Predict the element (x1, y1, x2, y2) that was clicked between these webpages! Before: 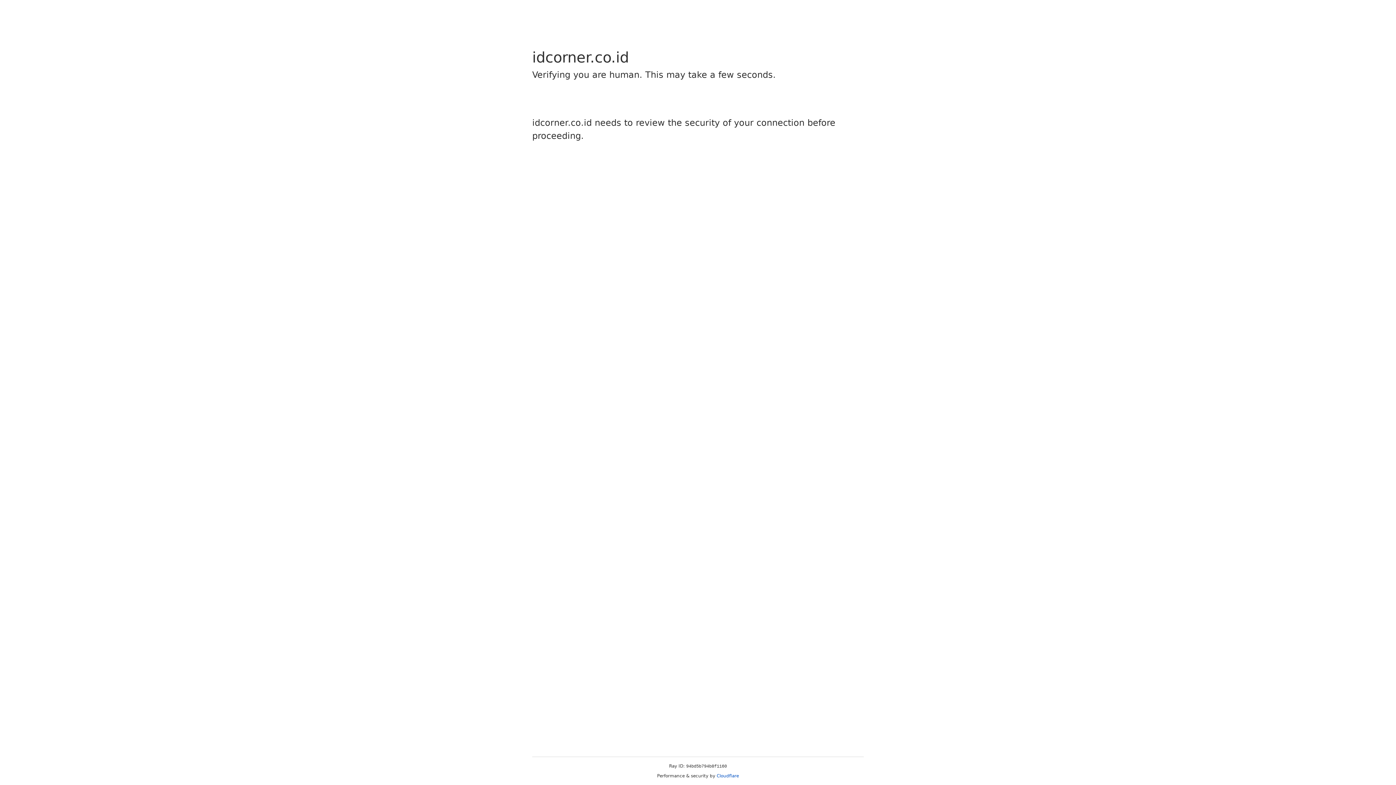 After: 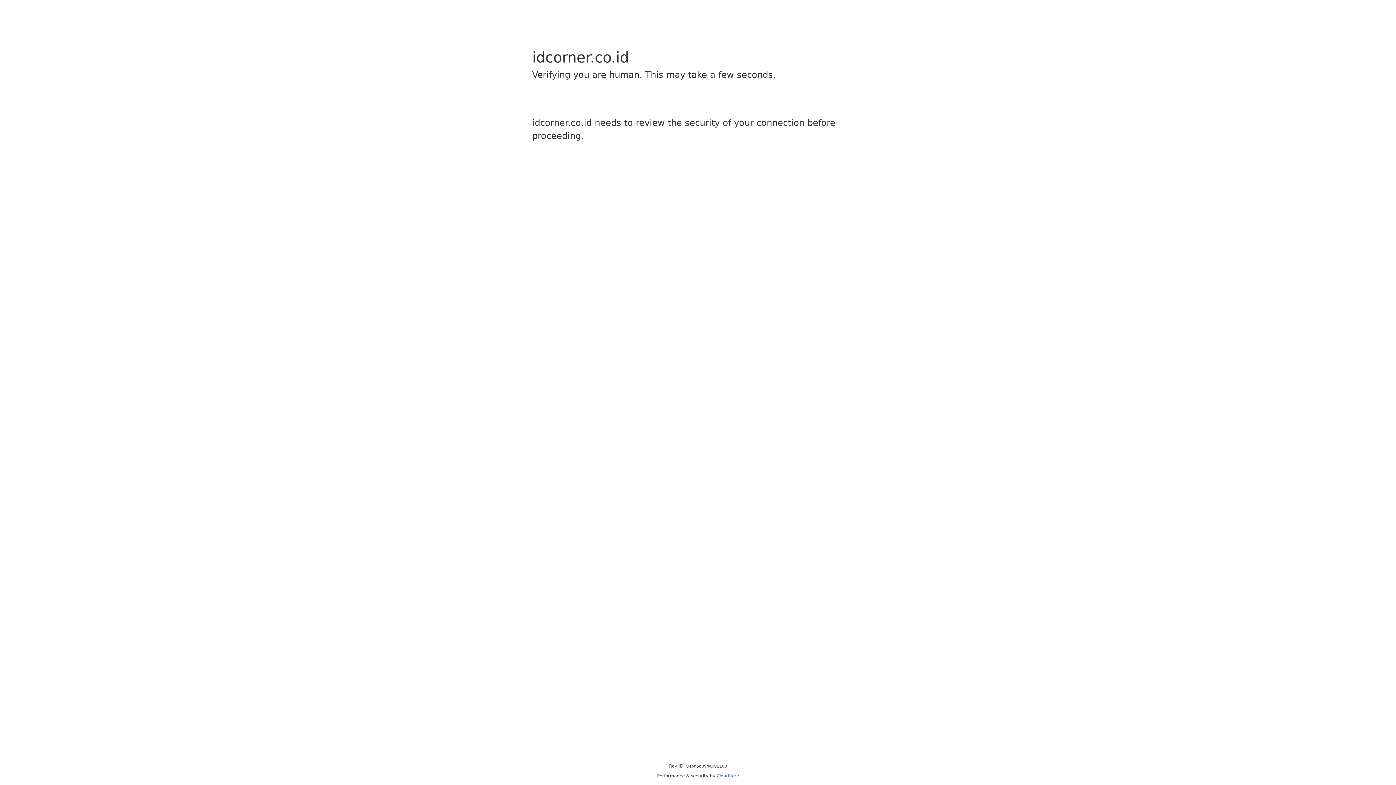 Action: label: Cloudflare bbox: (716, 773, 739, 778)